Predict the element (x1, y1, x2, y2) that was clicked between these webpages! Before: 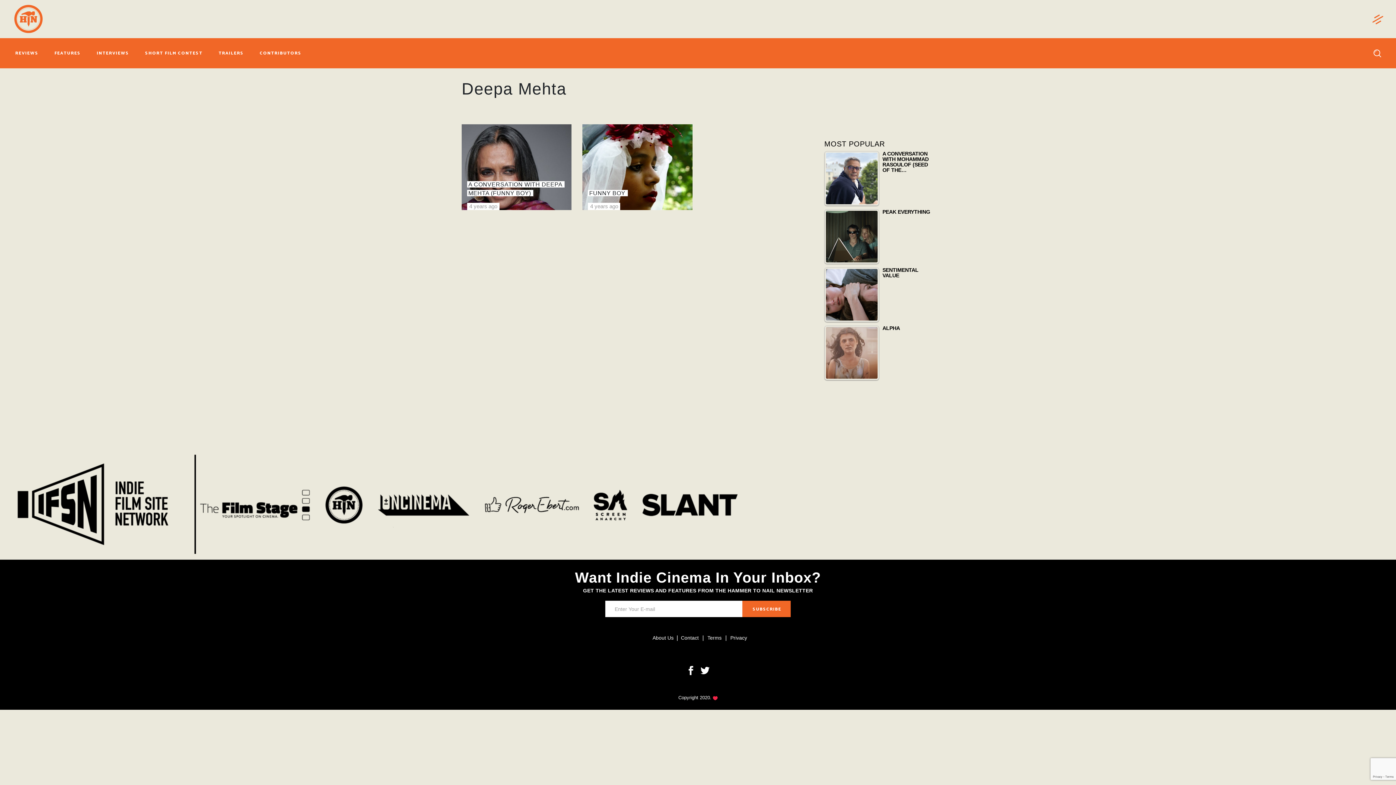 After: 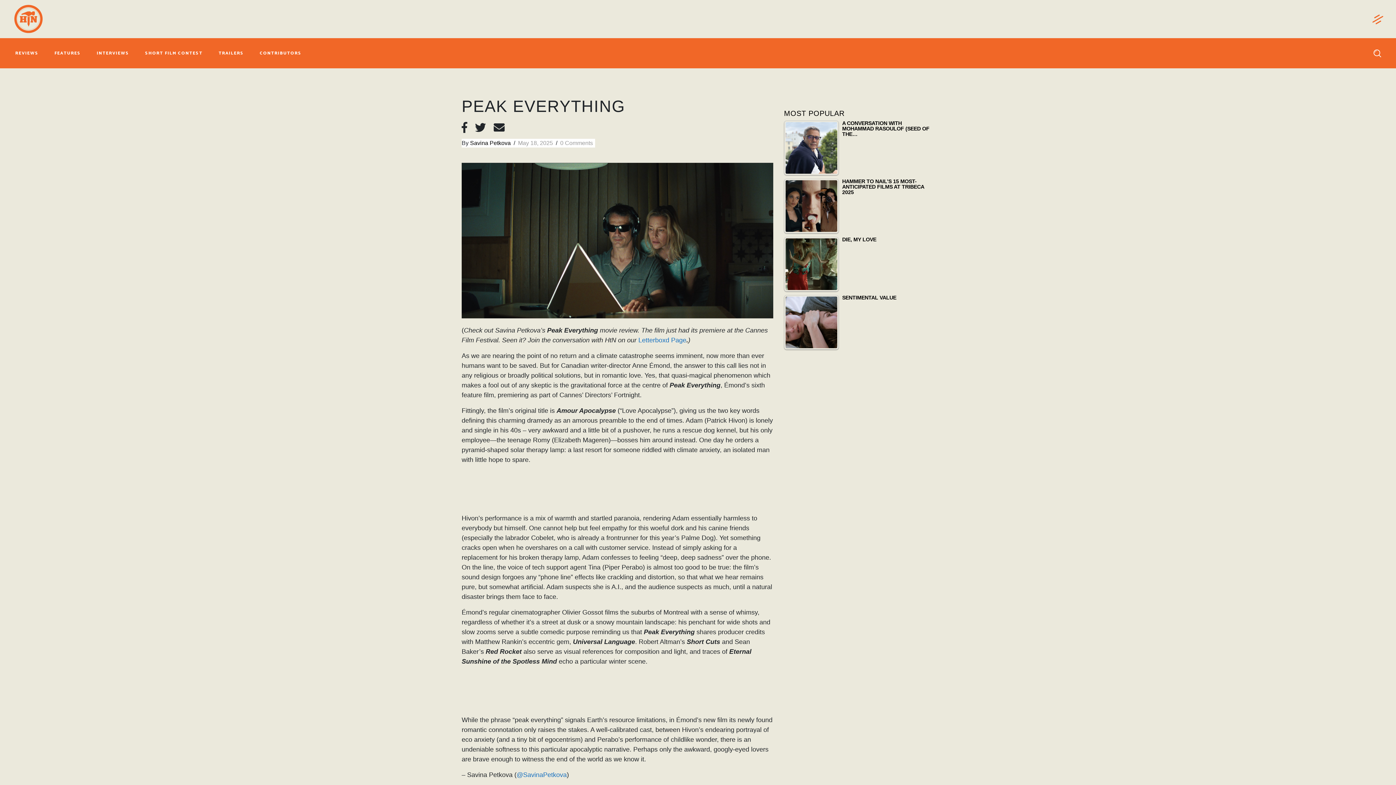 Action: bbox: (824, 209, 934, 216) label: PEAK EVERYTHING